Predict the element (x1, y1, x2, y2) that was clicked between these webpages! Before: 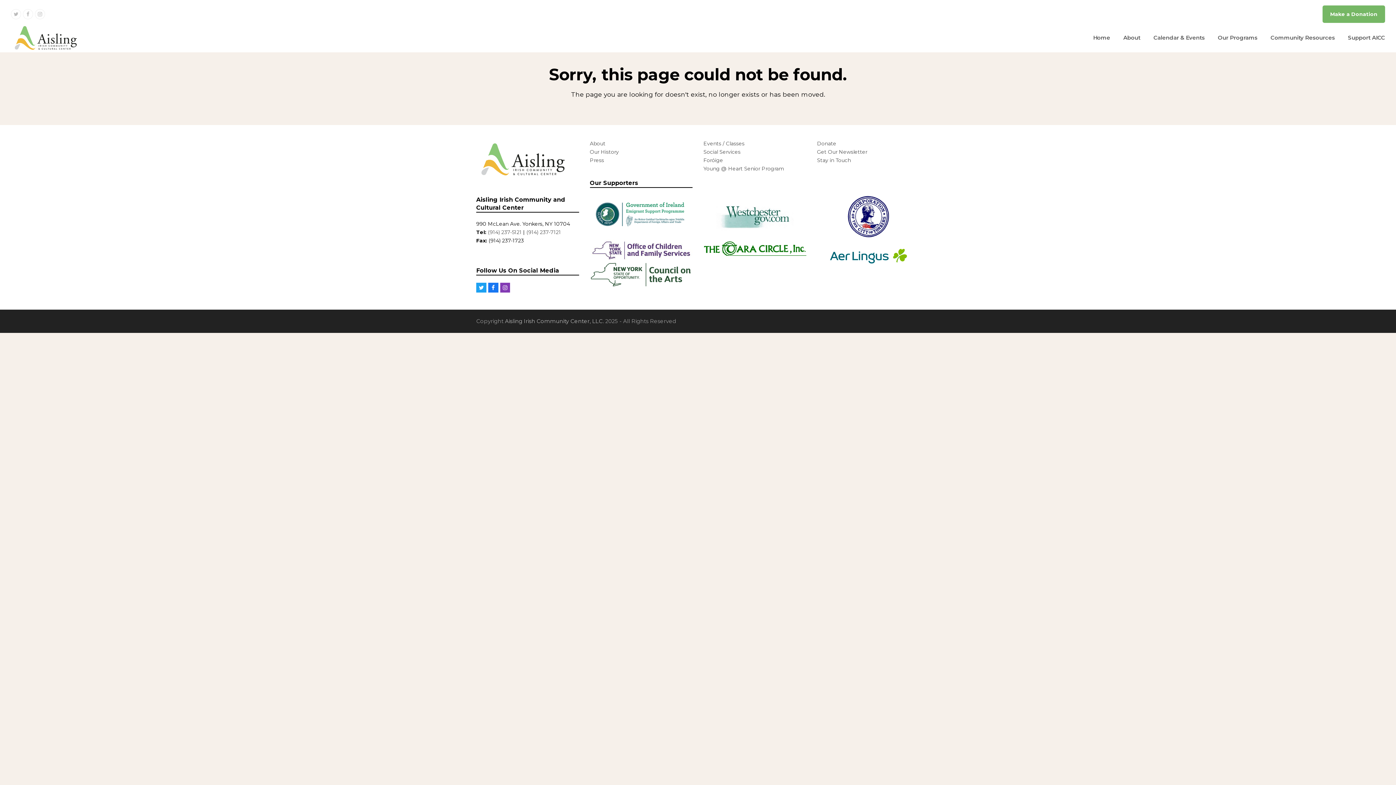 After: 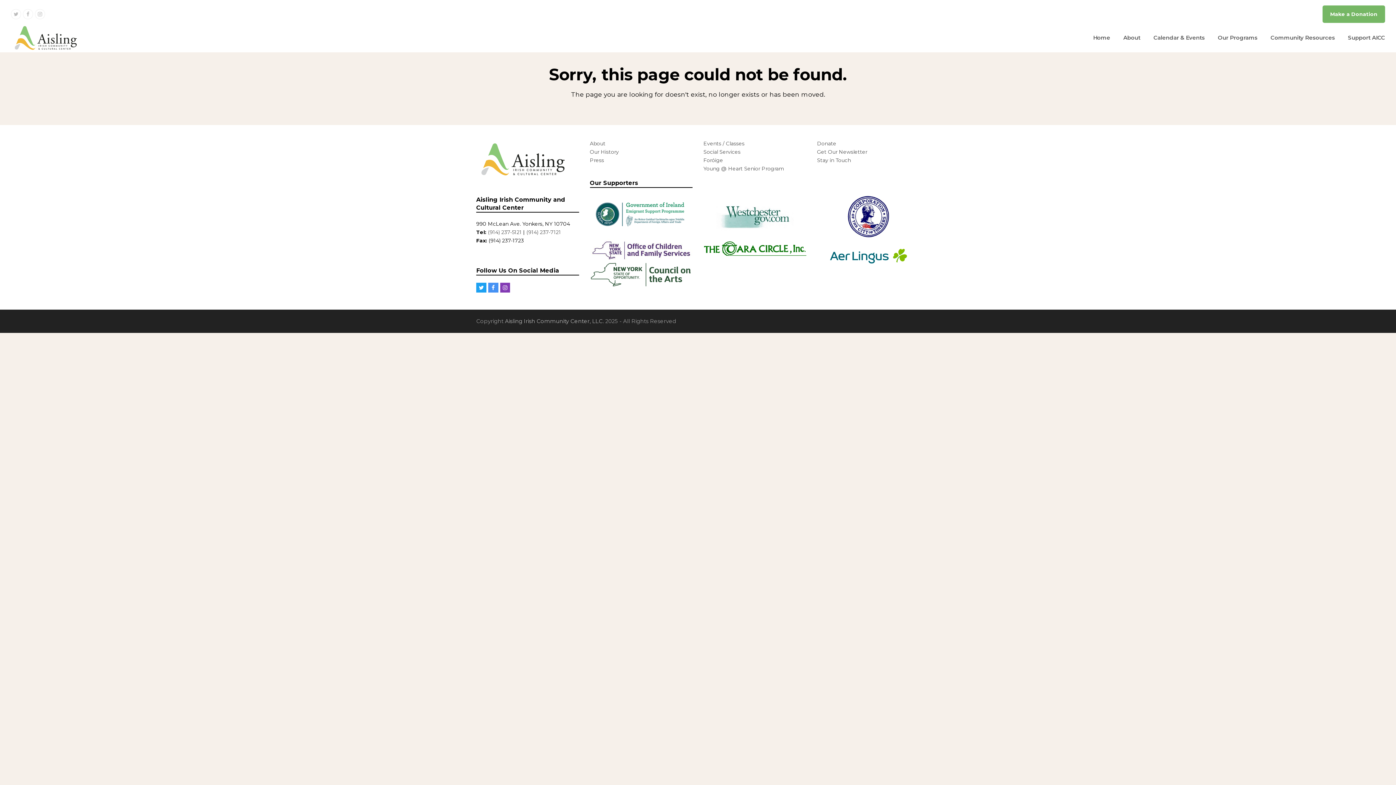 Action: label: Facebook bbox: (488, 282, 498, 292)